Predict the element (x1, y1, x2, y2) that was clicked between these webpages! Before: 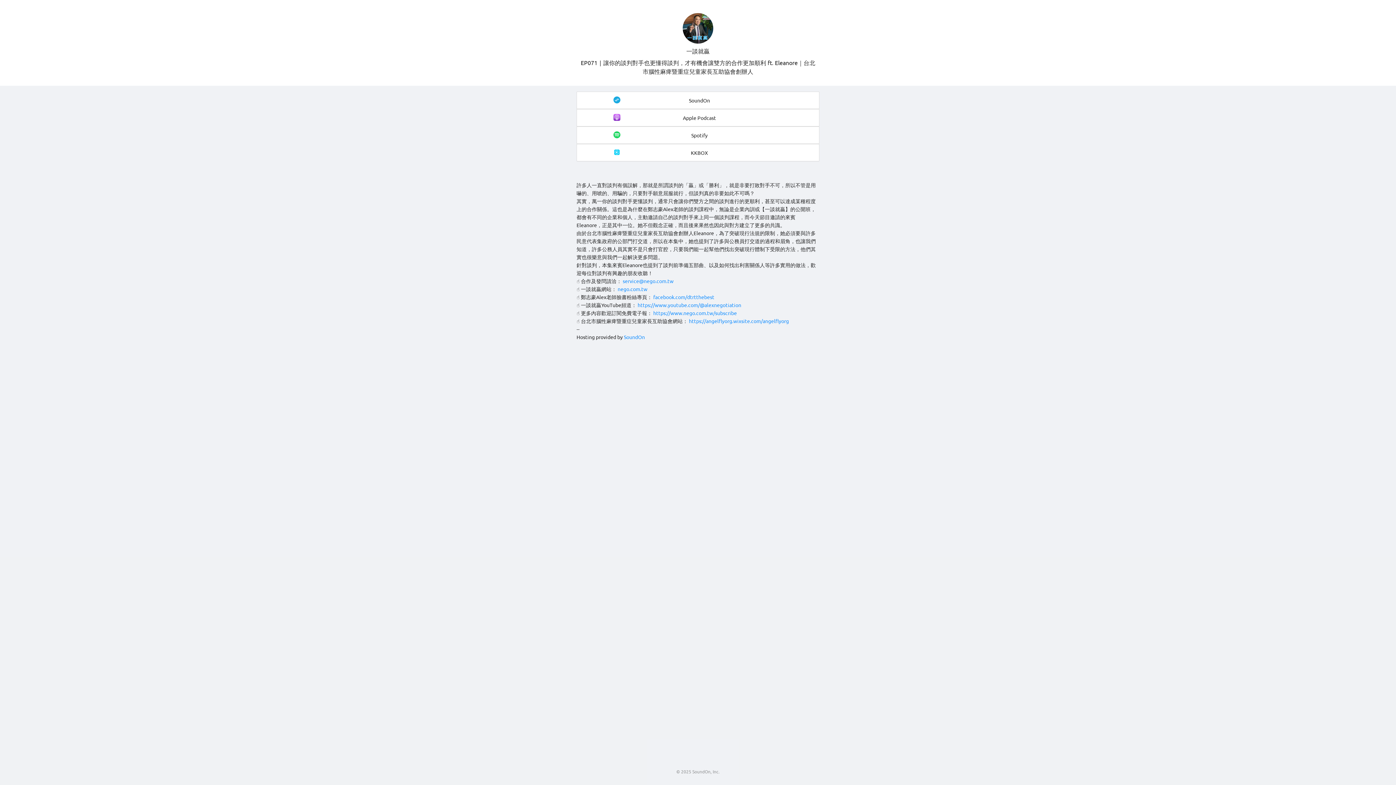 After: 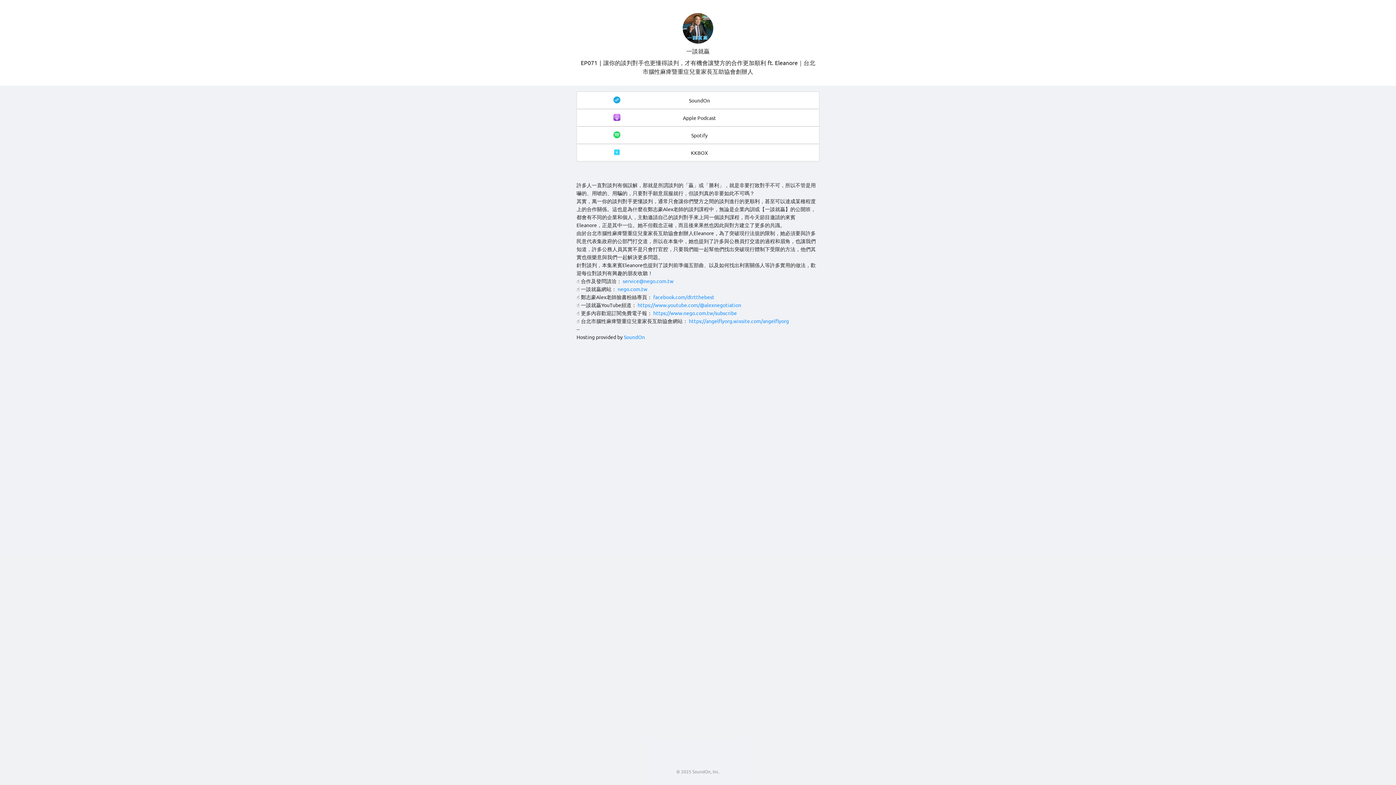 Action: bbox: (5, 768, 1390, 779) label: © 2025 SoundOn, Inc.